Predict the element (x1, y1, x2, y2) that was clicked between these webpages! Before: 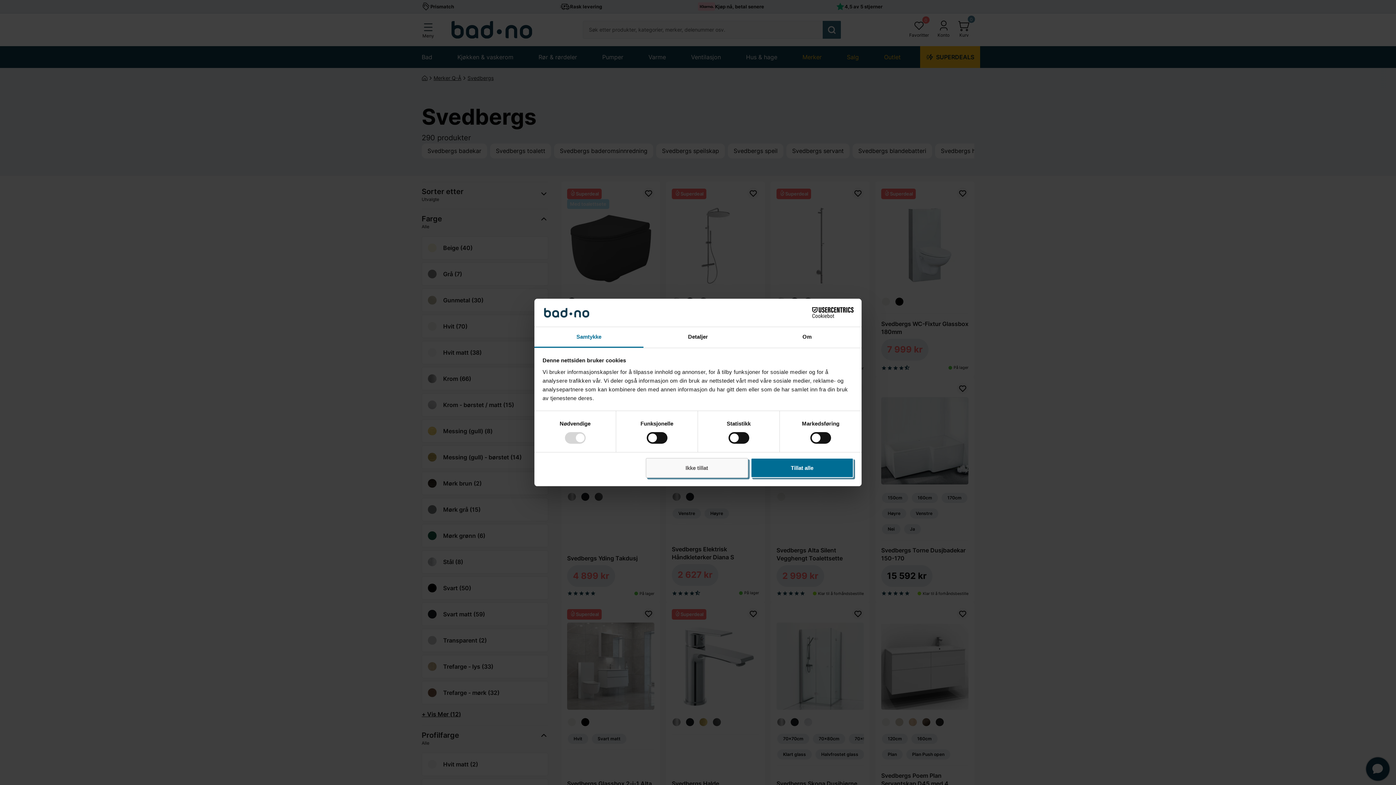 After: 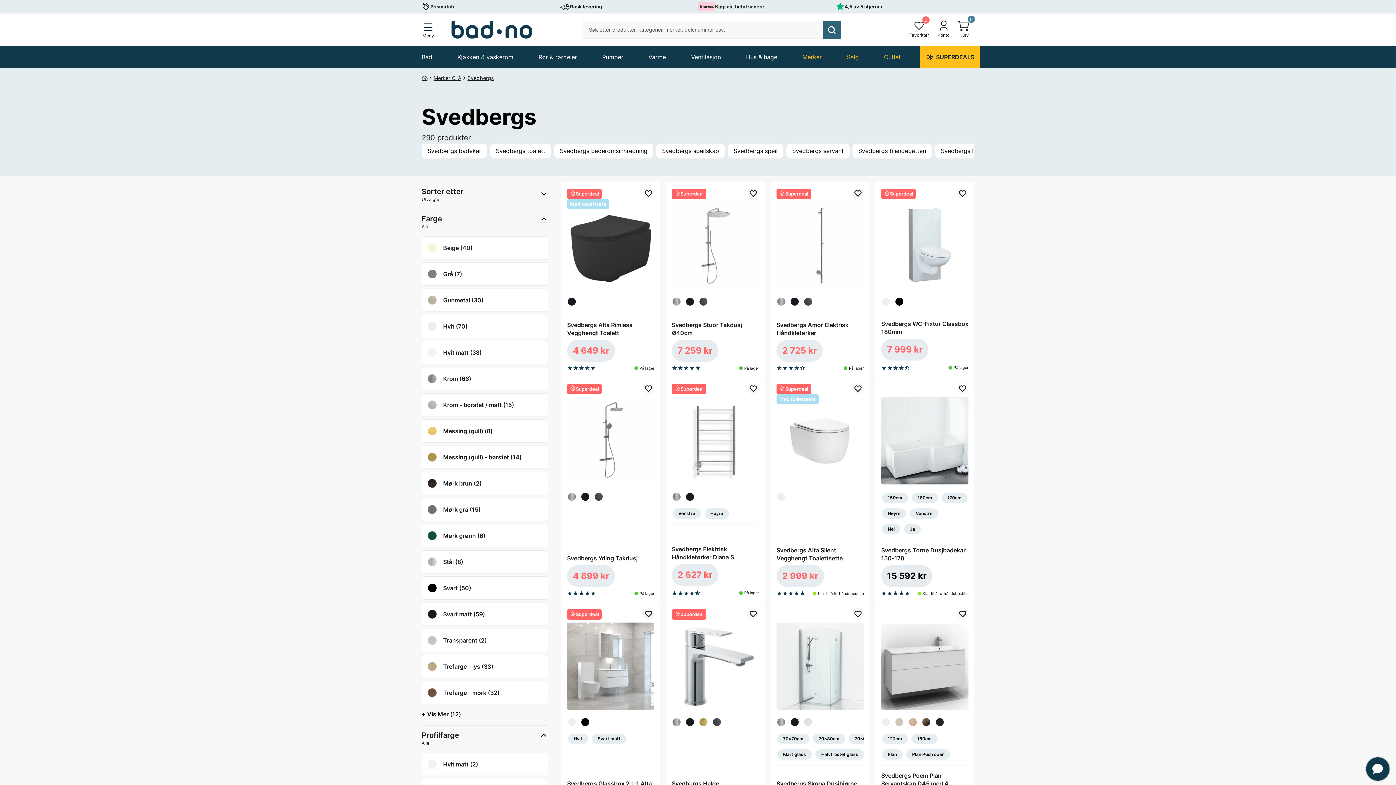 Action: bbox: (645, 458, 748, 478) label: Ikke tillat